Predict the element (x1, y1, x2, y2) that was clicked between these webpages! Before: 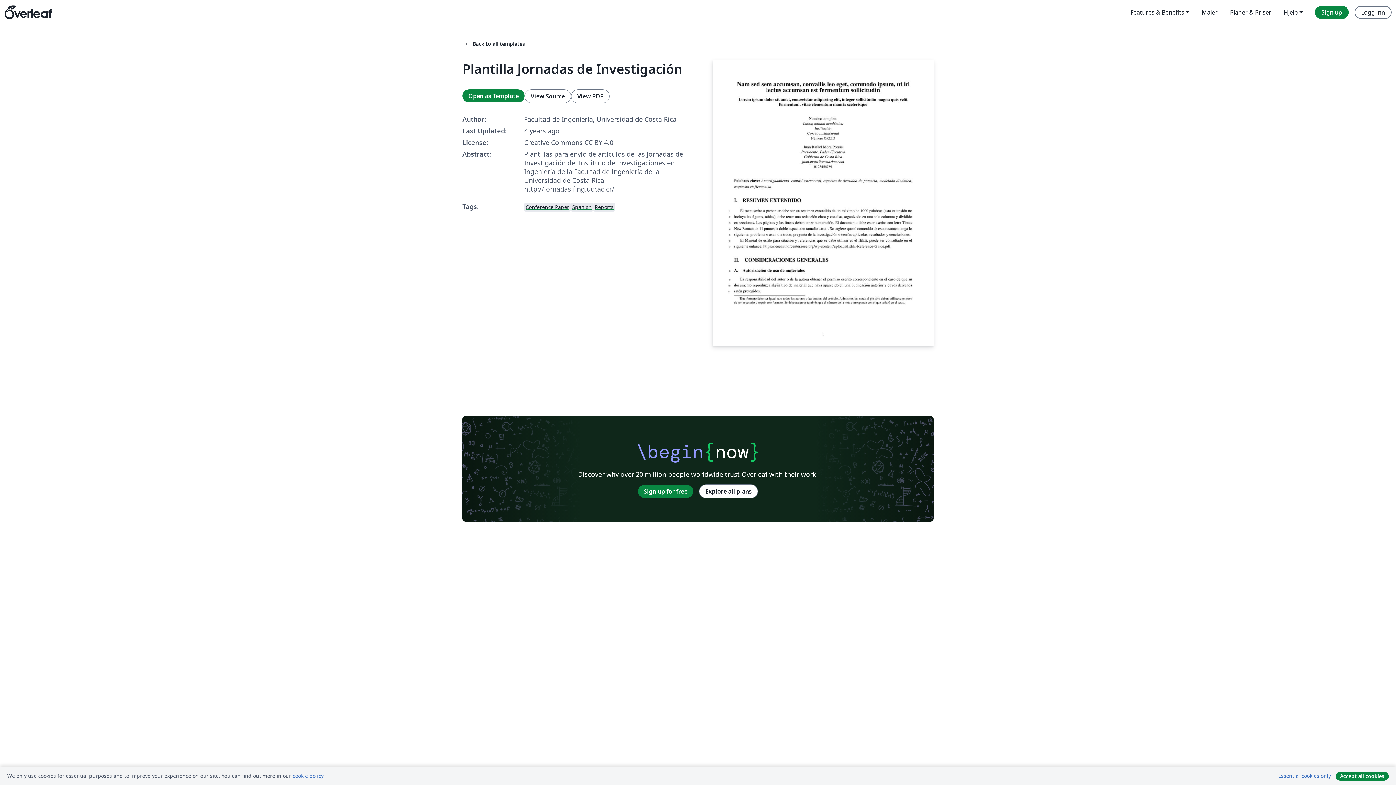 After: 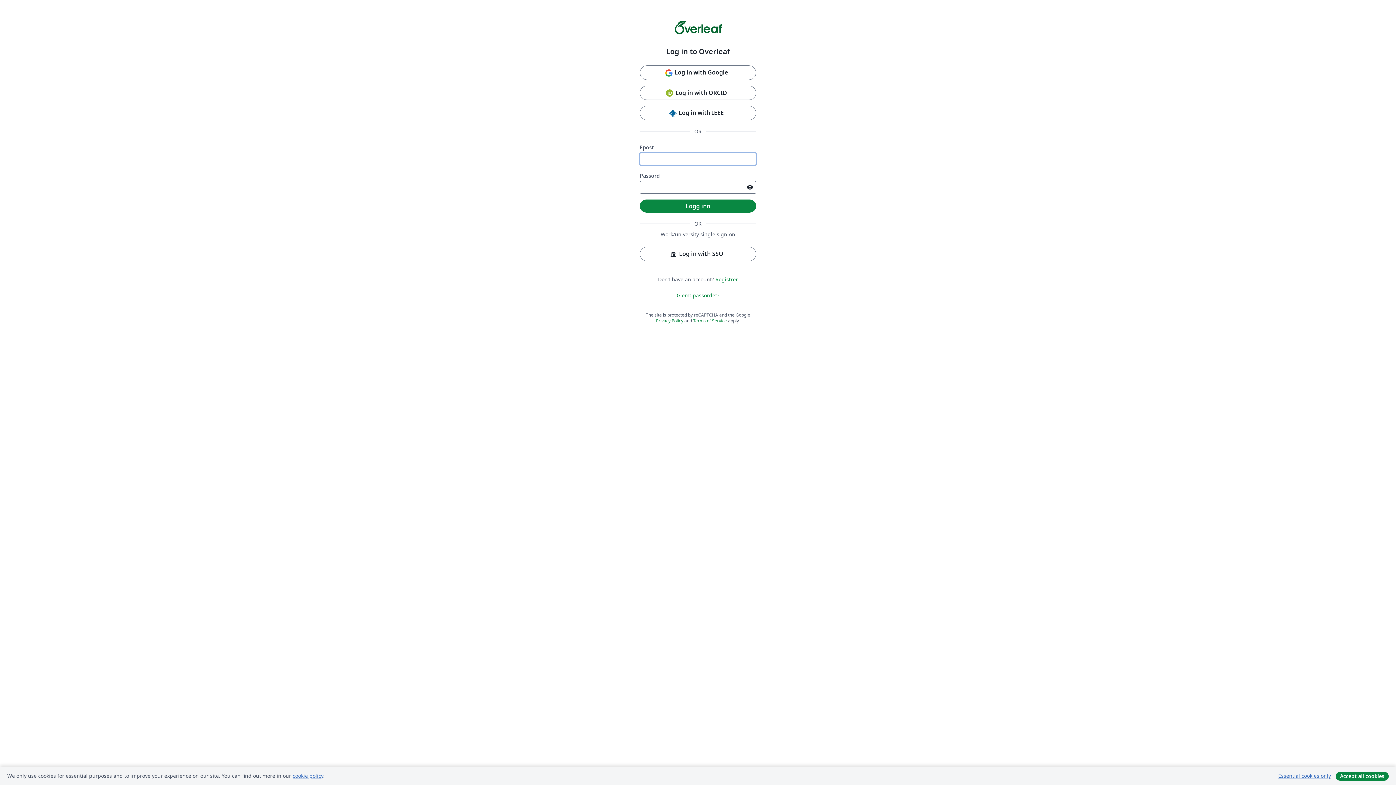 Action: label: Open as Template bbox: (462, 89, 524, 102)